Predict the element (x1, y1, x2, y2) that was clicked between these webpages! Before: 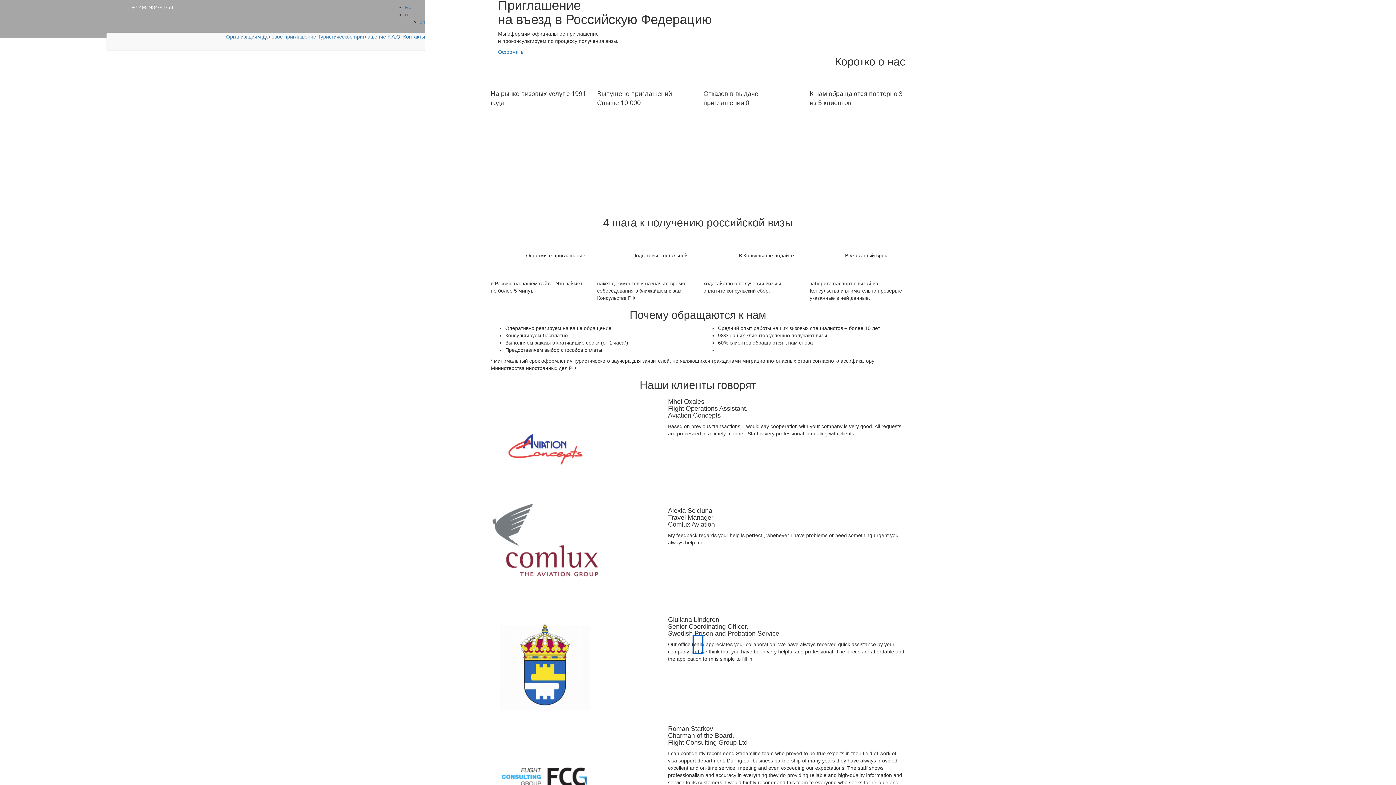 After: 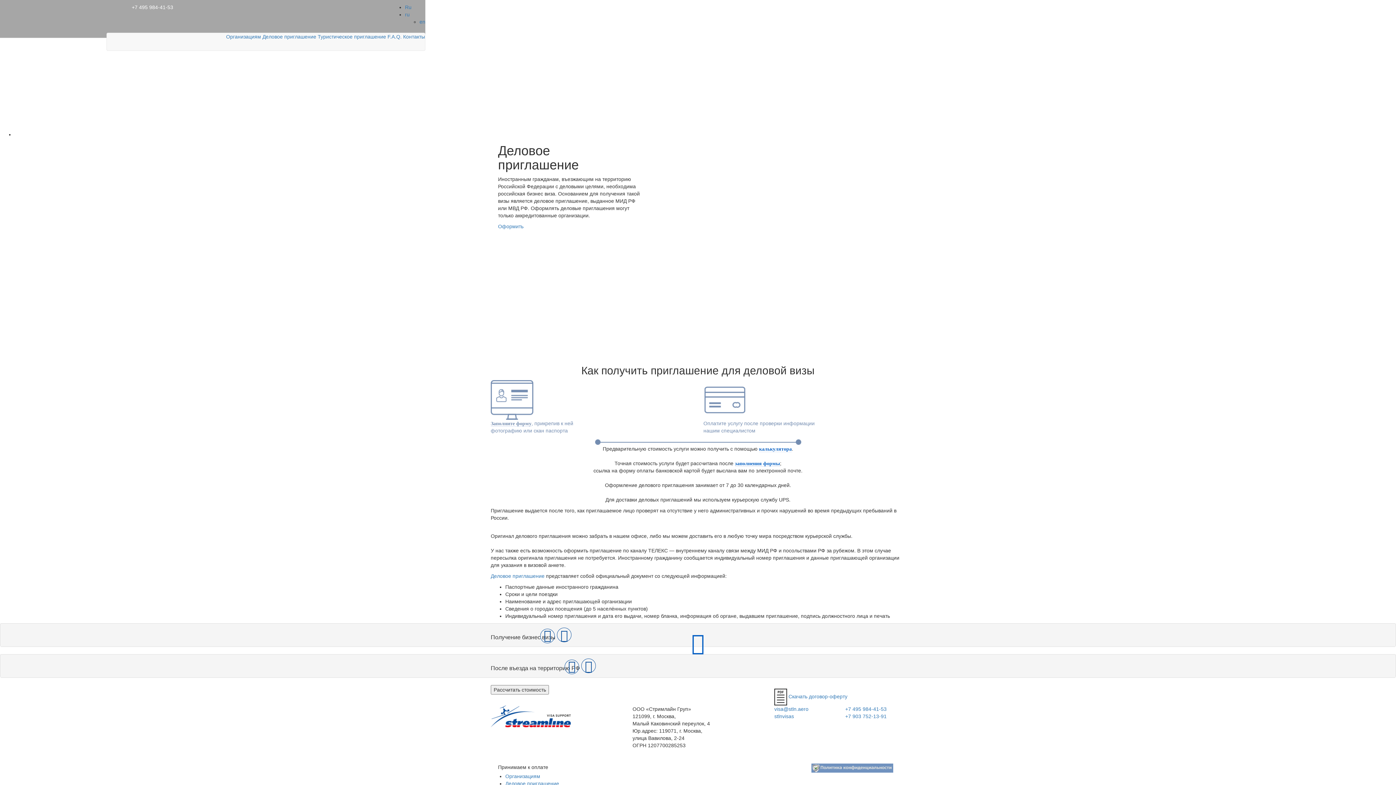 Action: label: Деловое приглашение bbox: (262, 33, 316, 39)